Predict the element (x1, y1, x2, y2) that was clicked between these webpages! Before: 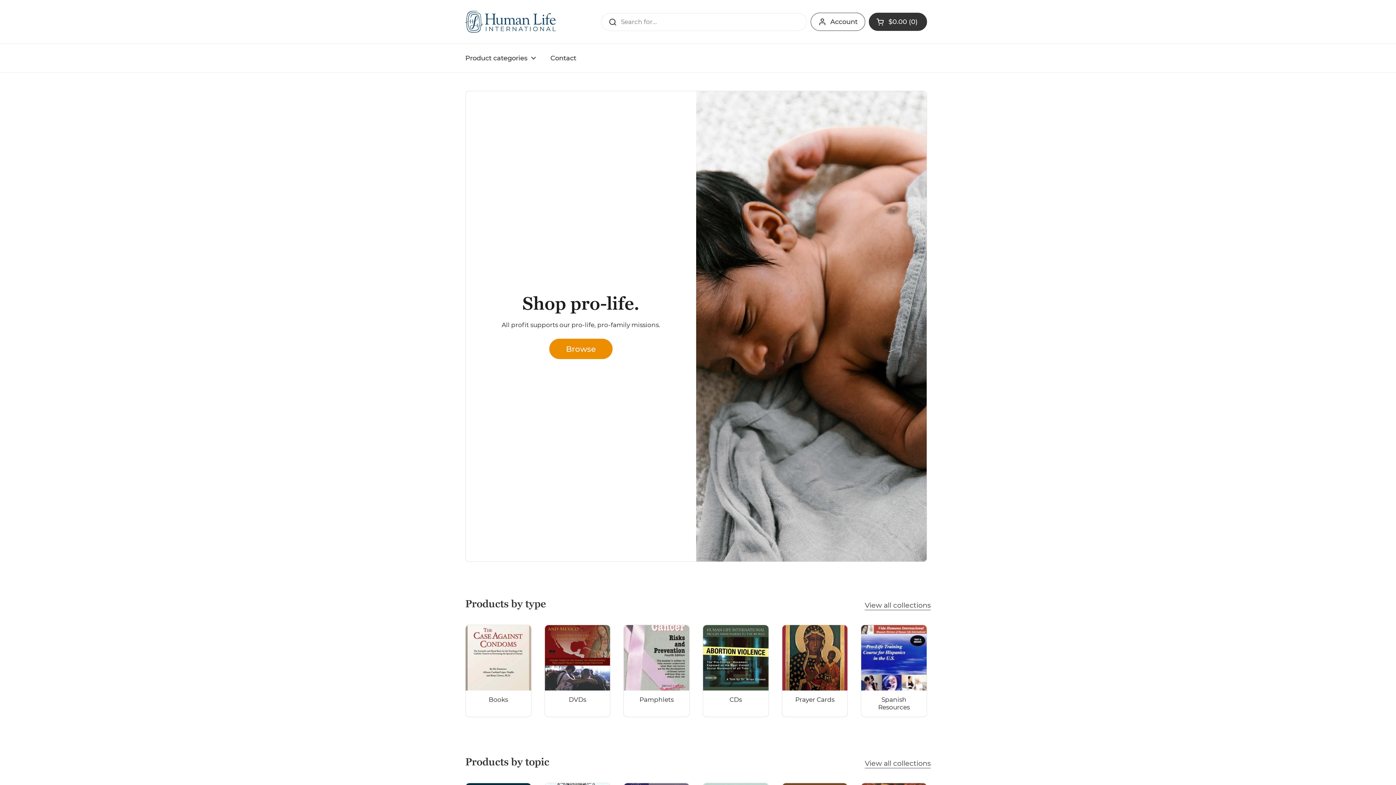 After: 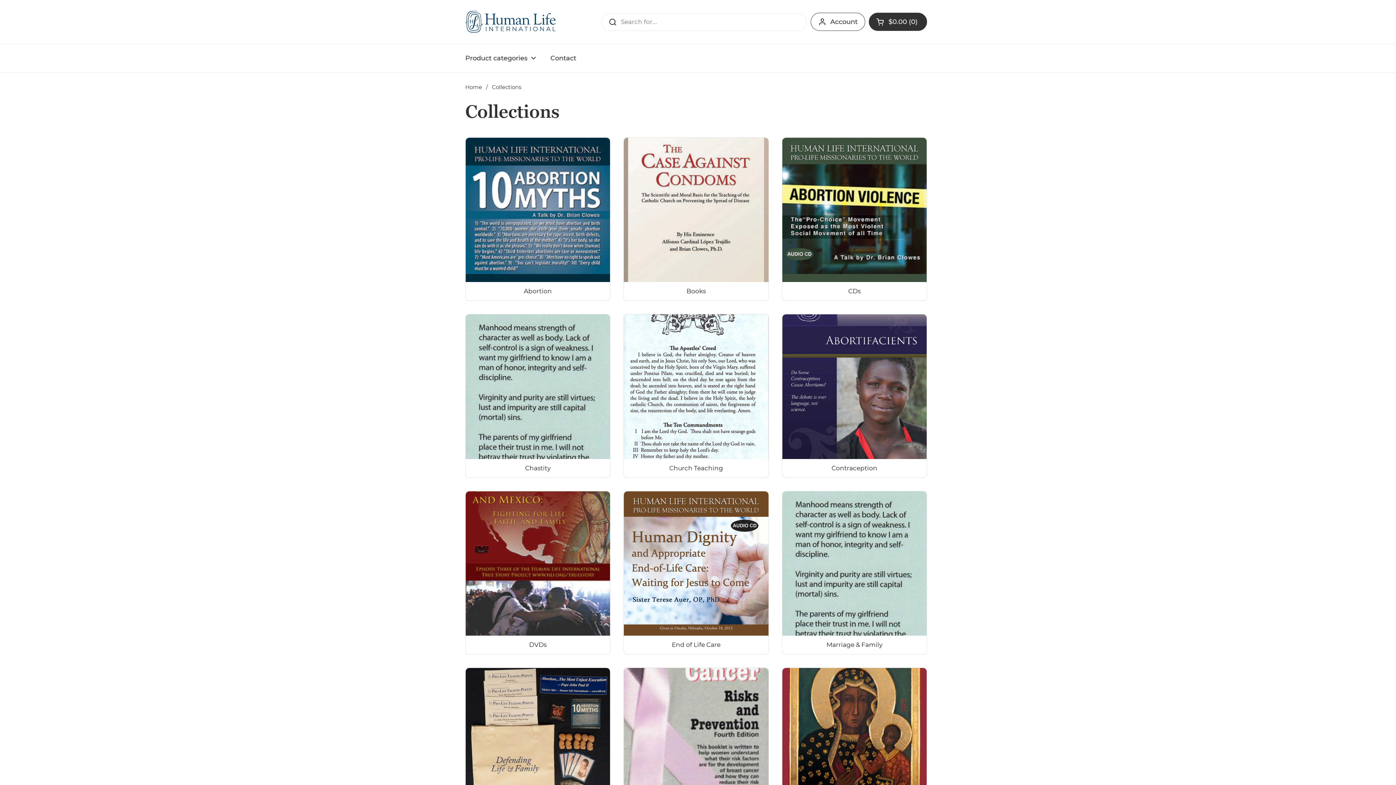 Action: label: View all collections bbox: (865, 601, 930, 610)